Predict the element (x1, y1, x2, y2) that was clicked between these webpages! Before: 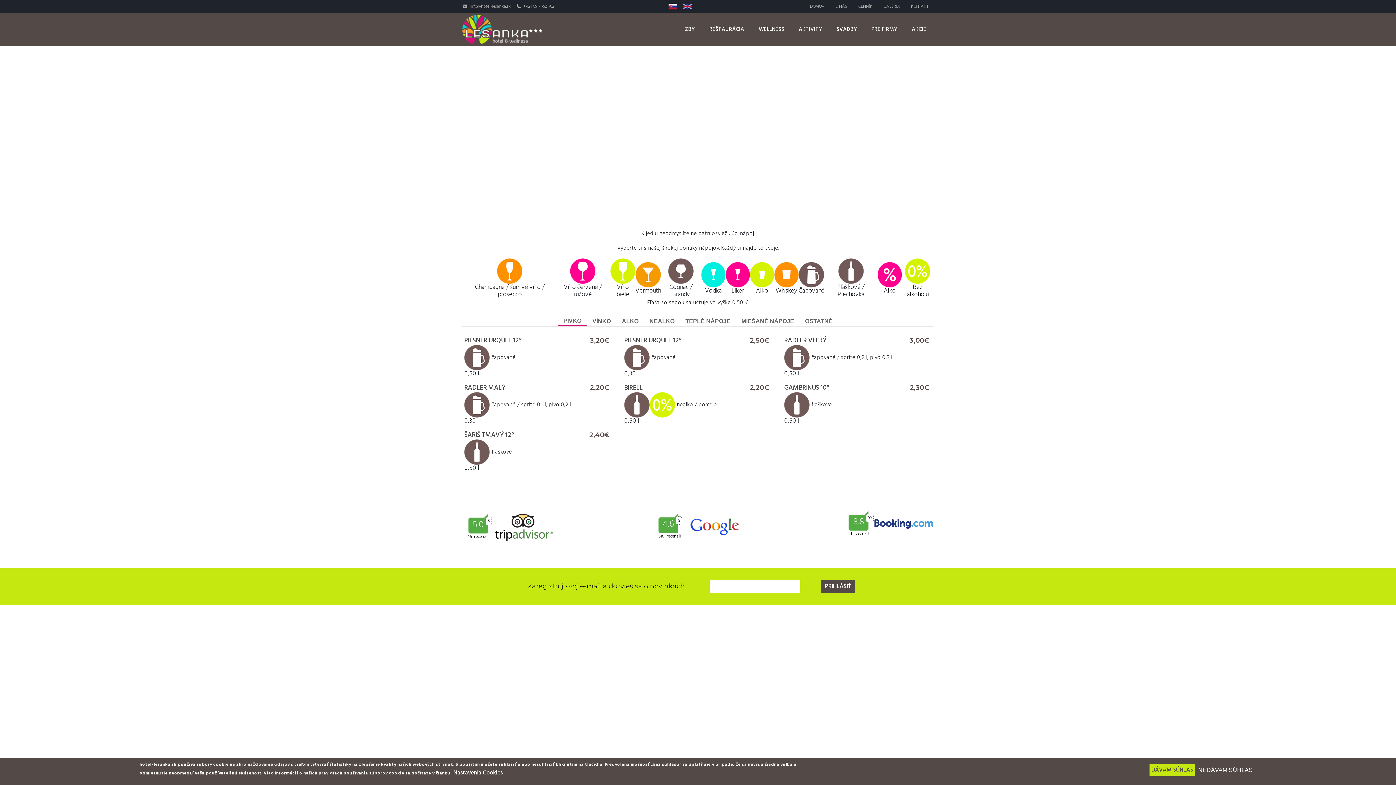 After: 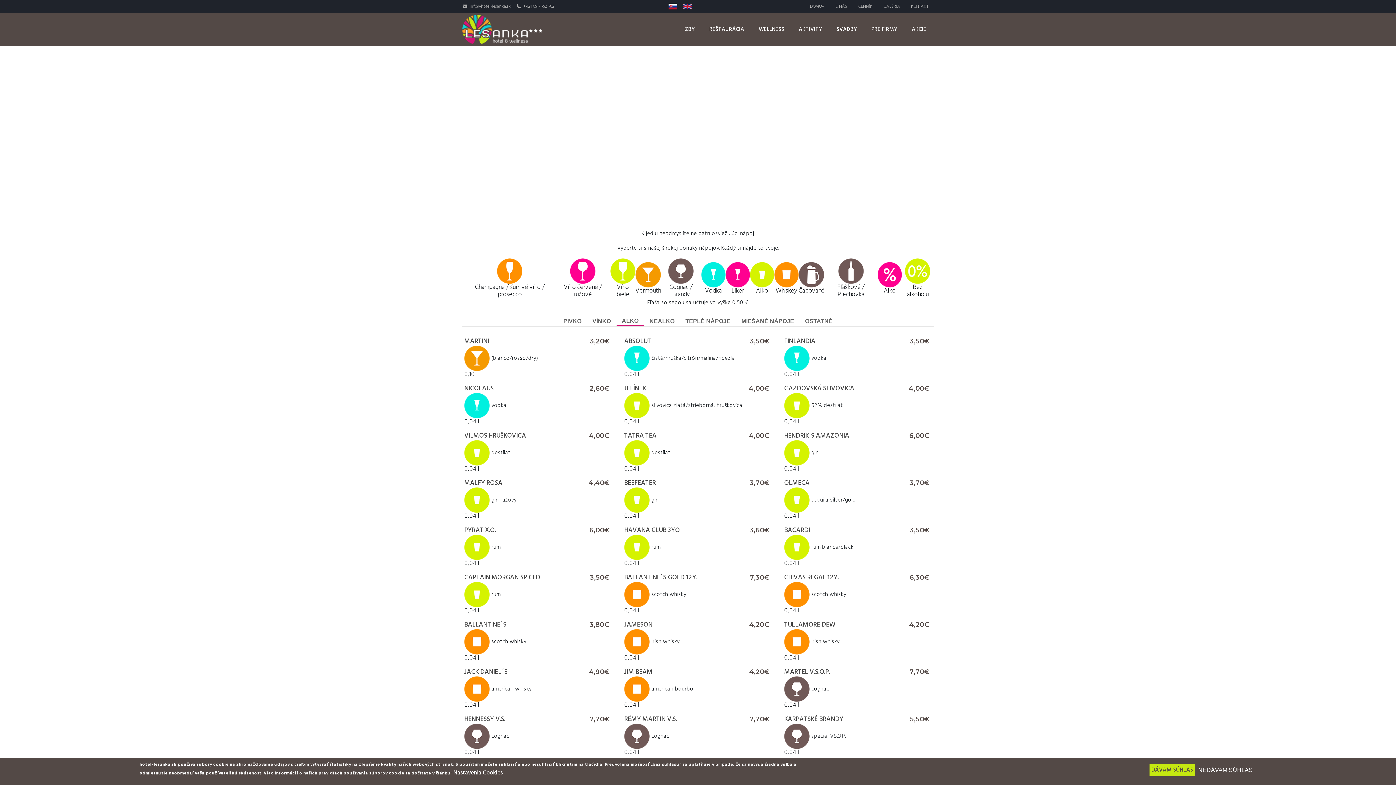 Action: bbox: (616, 313, 644, 326) label: ALKO